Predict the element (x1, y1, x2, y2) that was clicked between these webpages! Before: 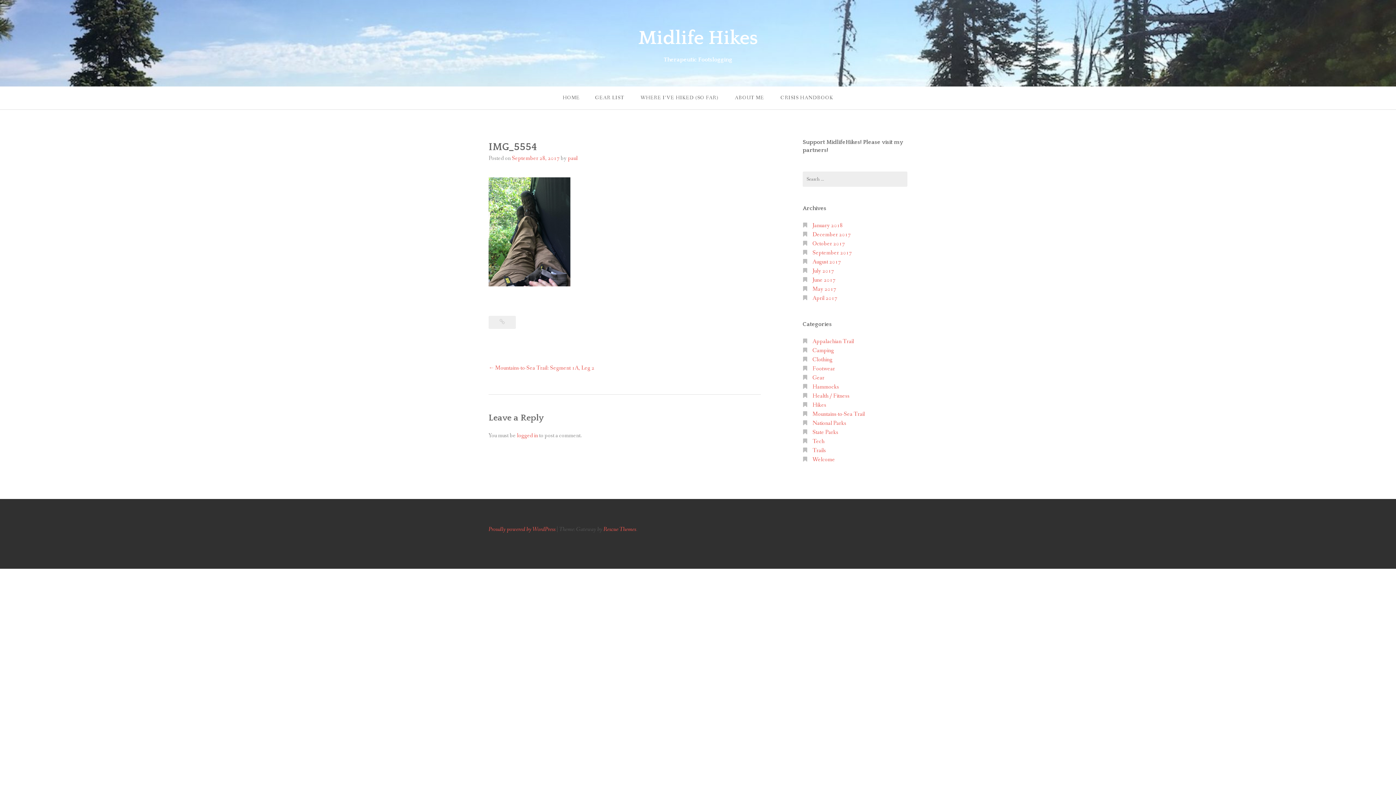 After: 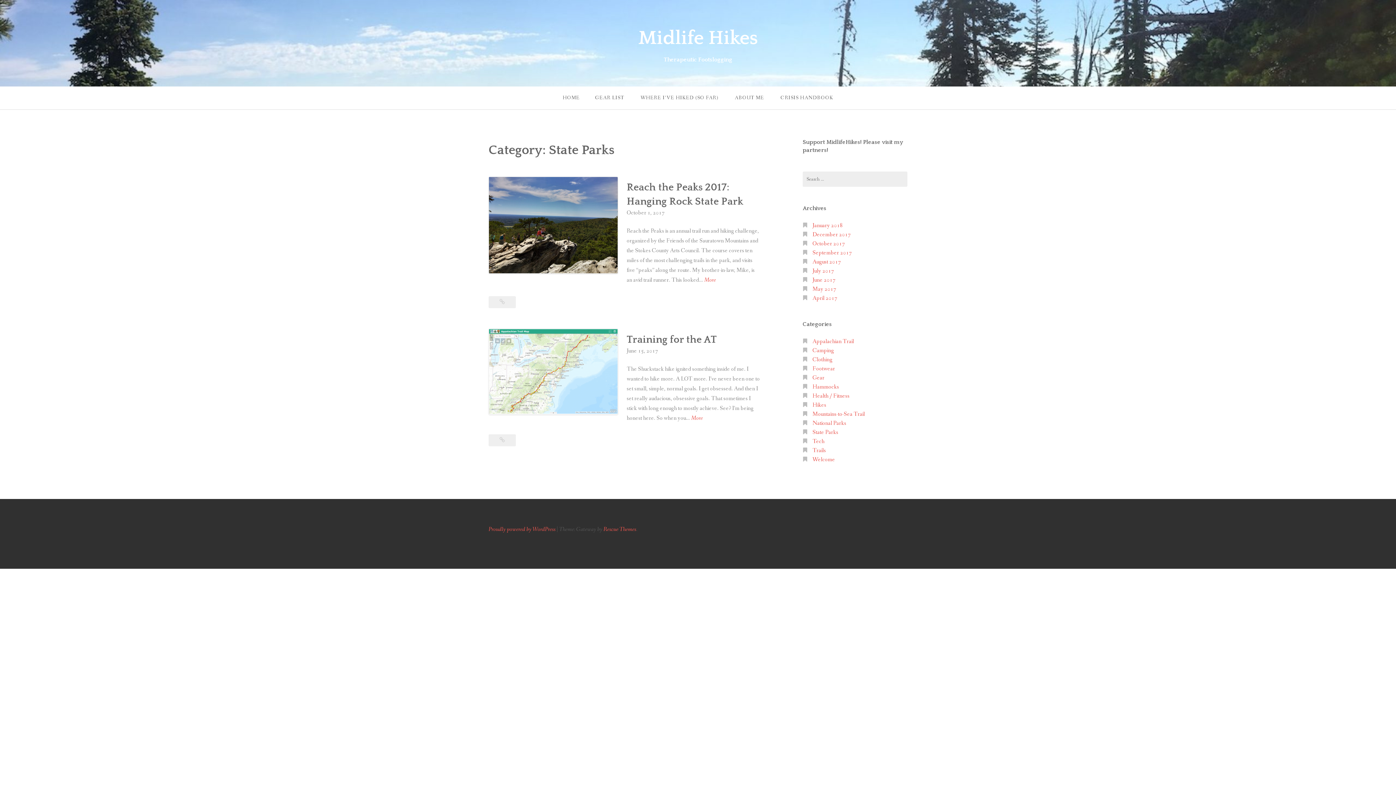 Action: bbox: (812, 428, 838, 436) label: State Parks